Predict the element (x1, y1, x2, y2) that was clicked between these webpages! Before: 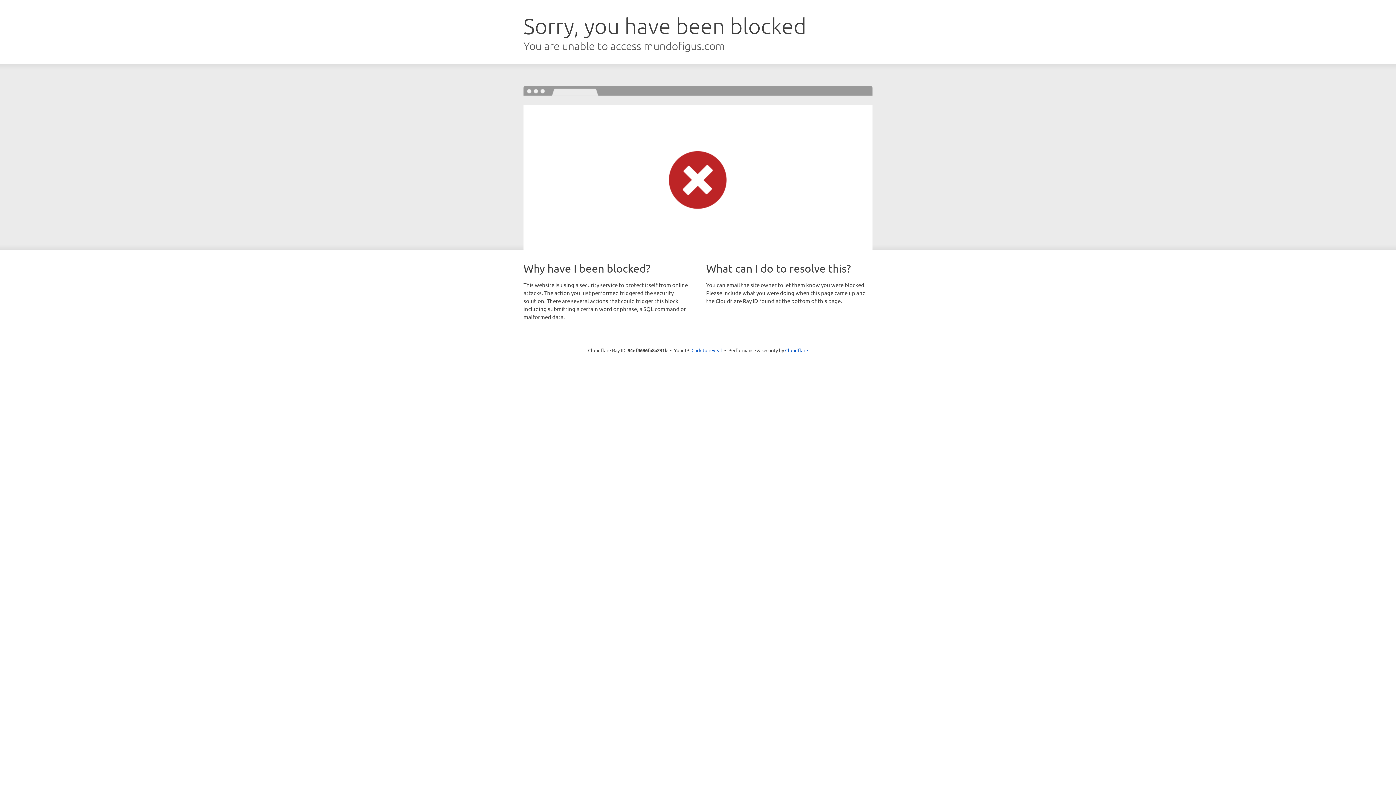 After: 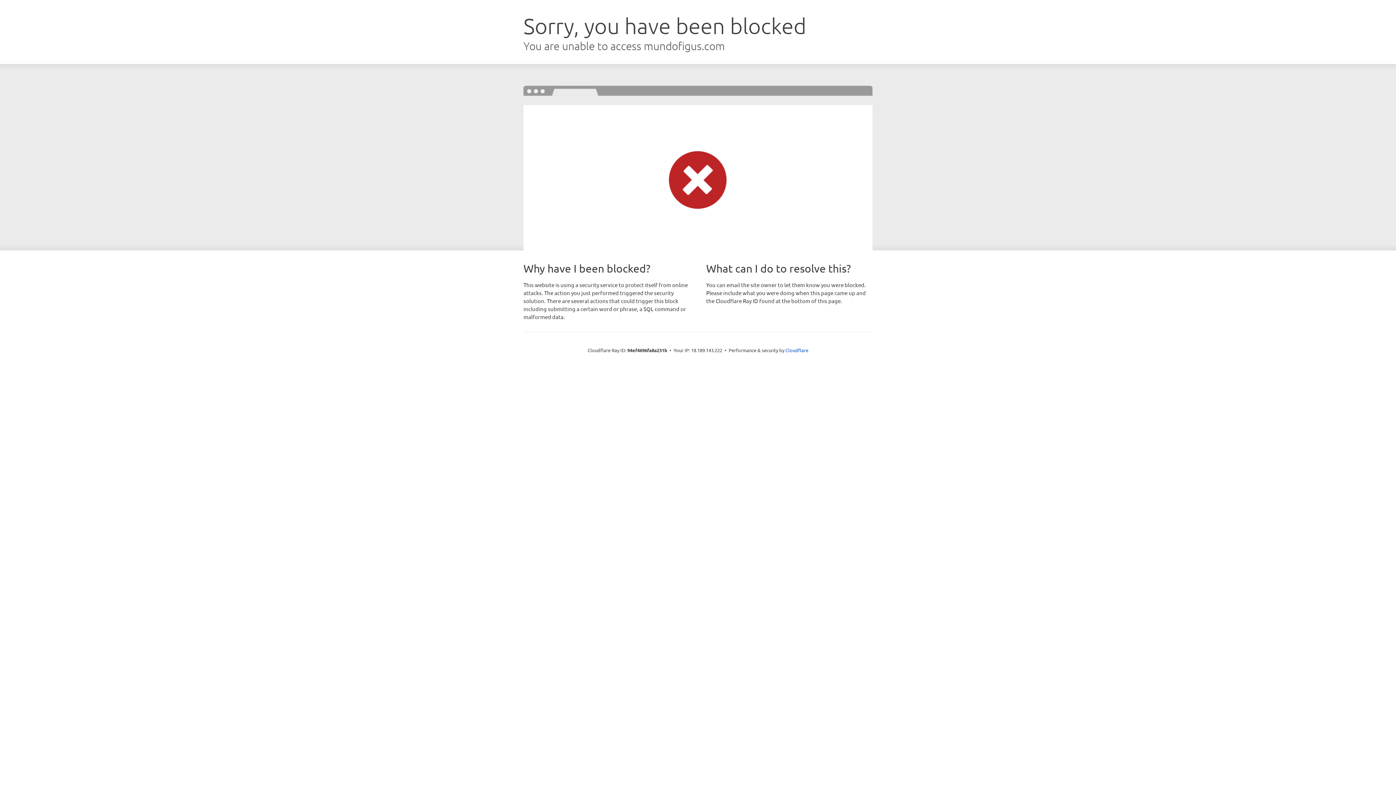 Action: bbox: (691, 346, 722, 353) label: Click to reveal